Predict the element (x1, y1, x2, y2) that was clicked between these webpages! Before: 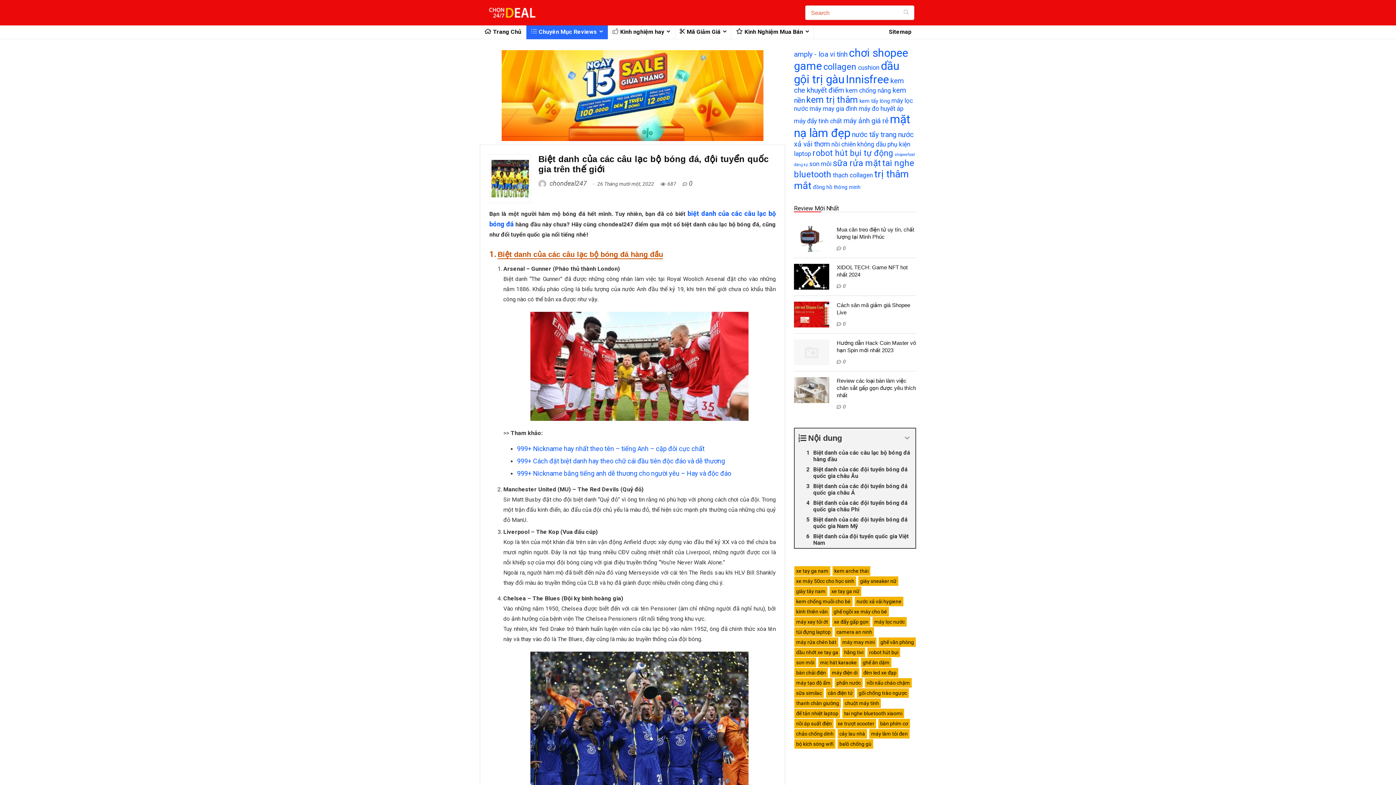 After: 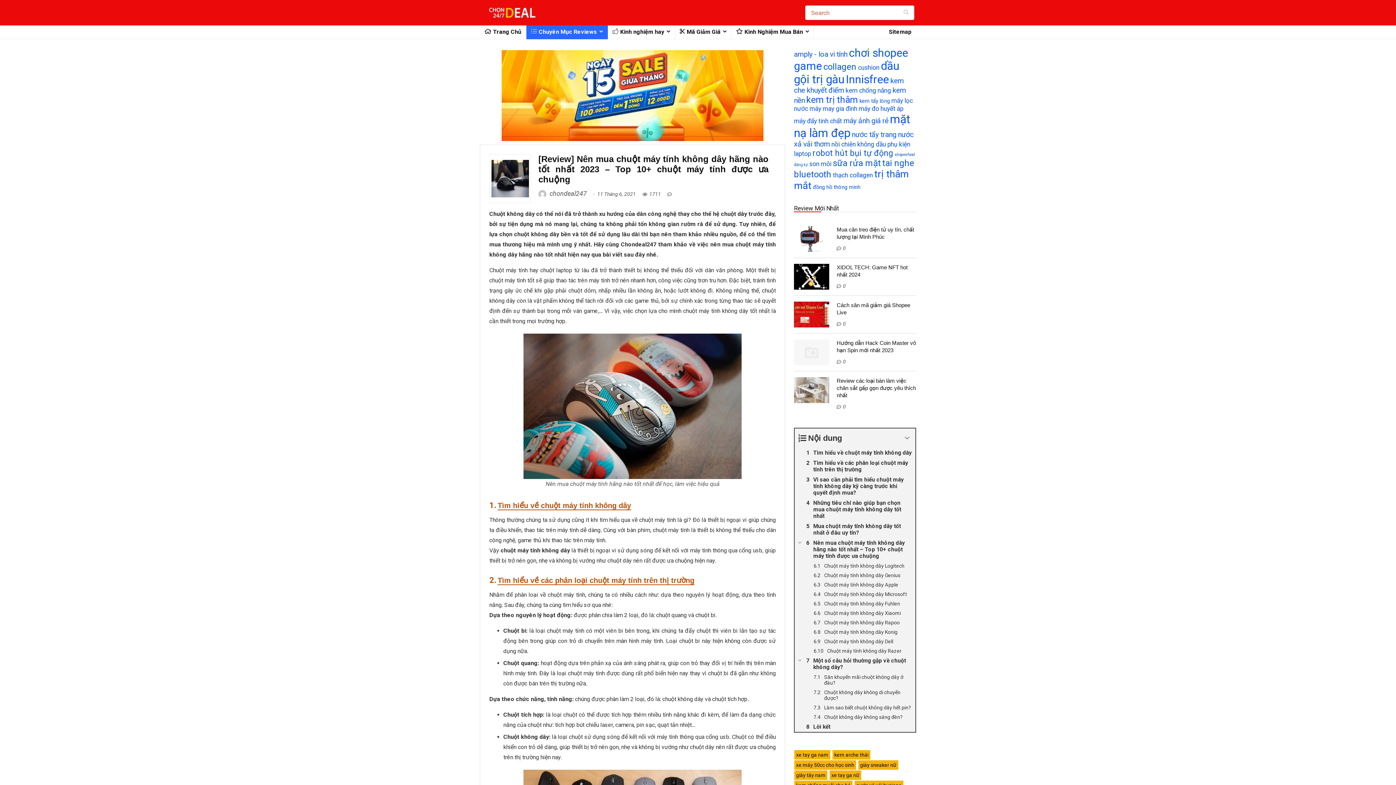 Action: label: chuột máy tính bbox: (842, 698, 881, 708)